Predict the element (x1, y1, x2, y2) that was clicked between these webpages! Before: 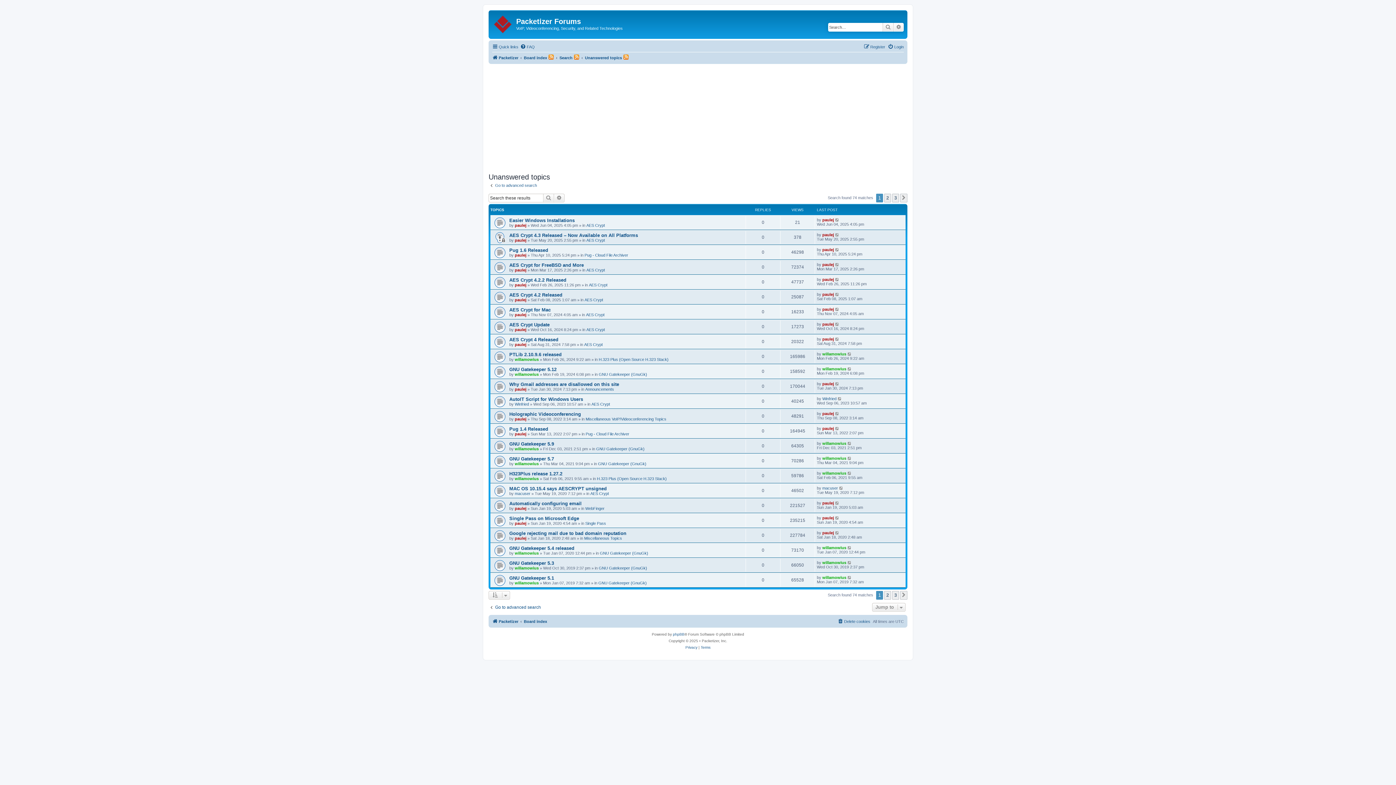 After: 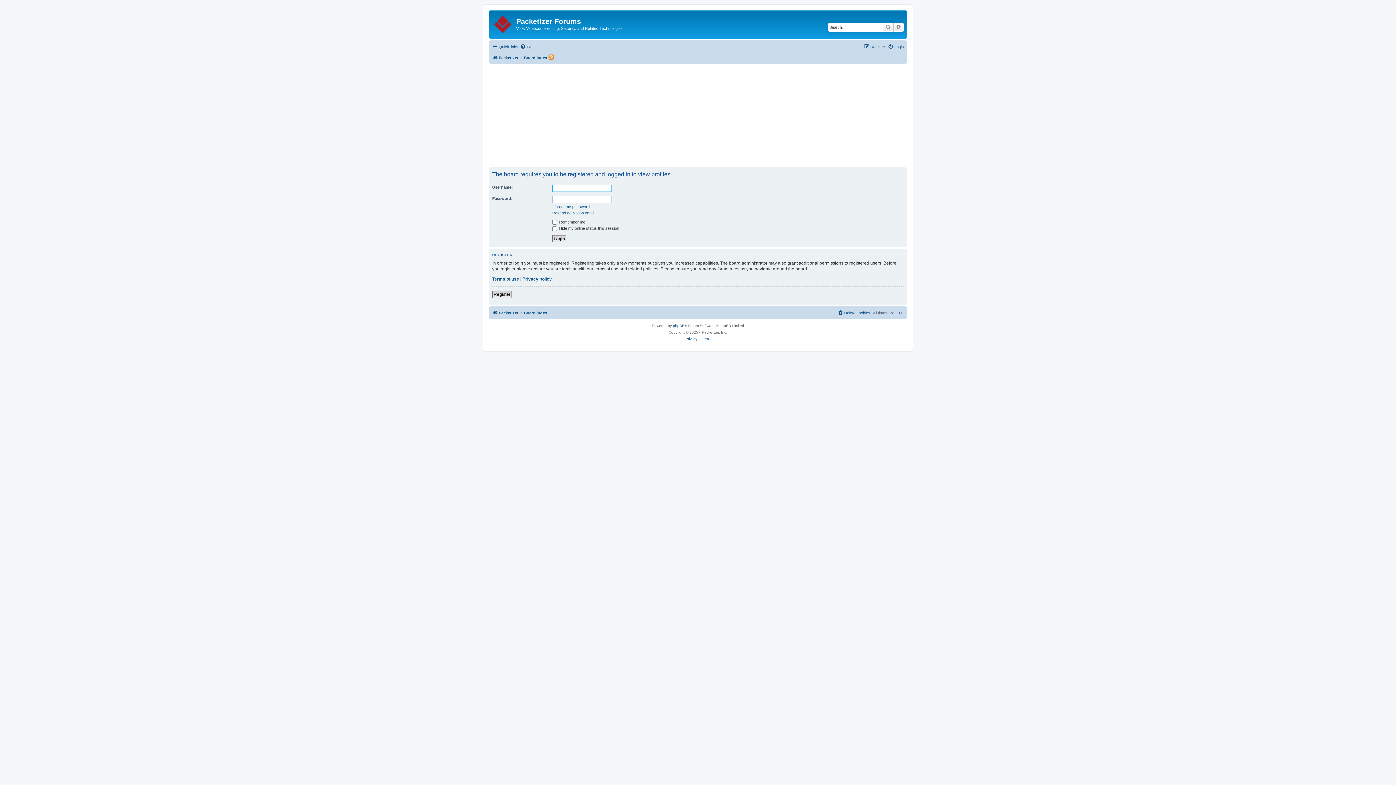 Action: label: willamowius bbox: (822, 352, 846, 356)